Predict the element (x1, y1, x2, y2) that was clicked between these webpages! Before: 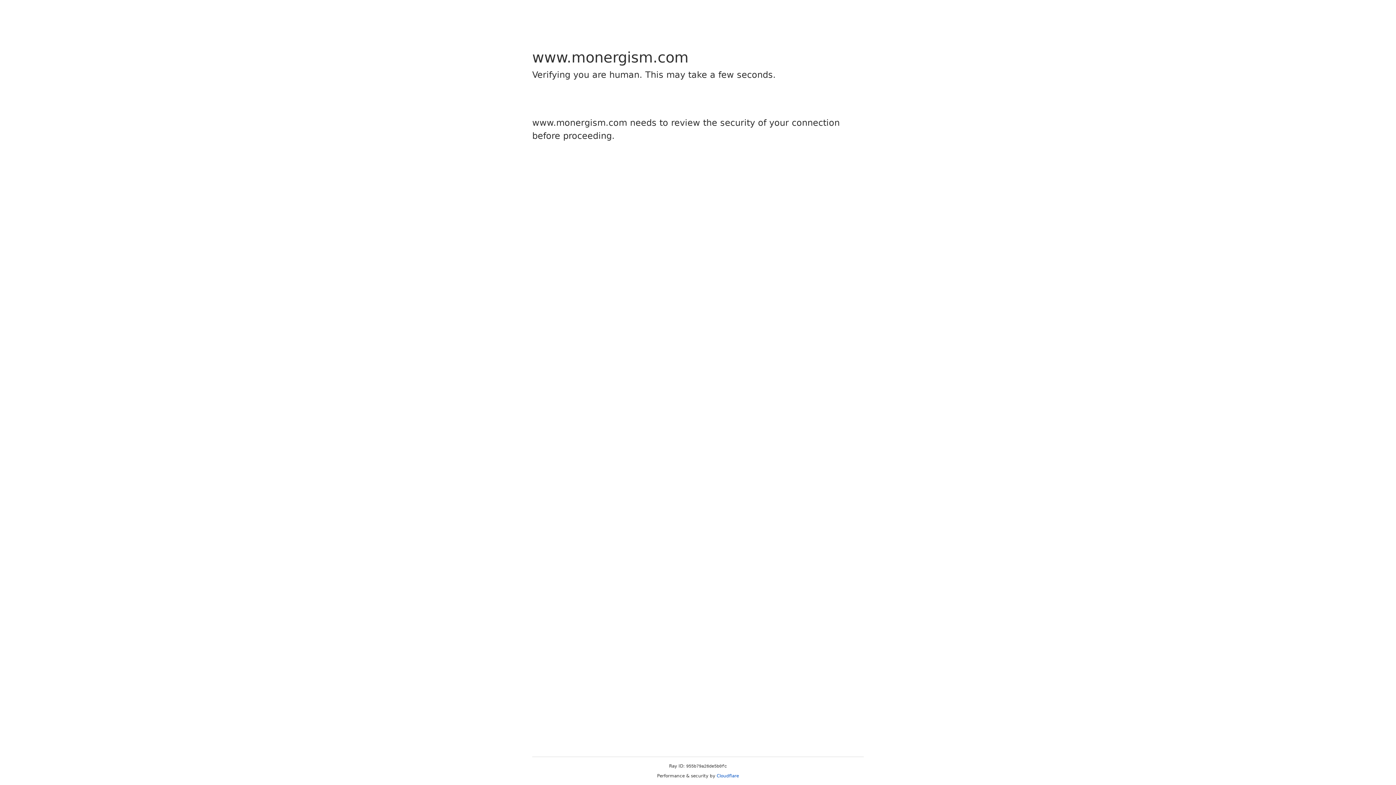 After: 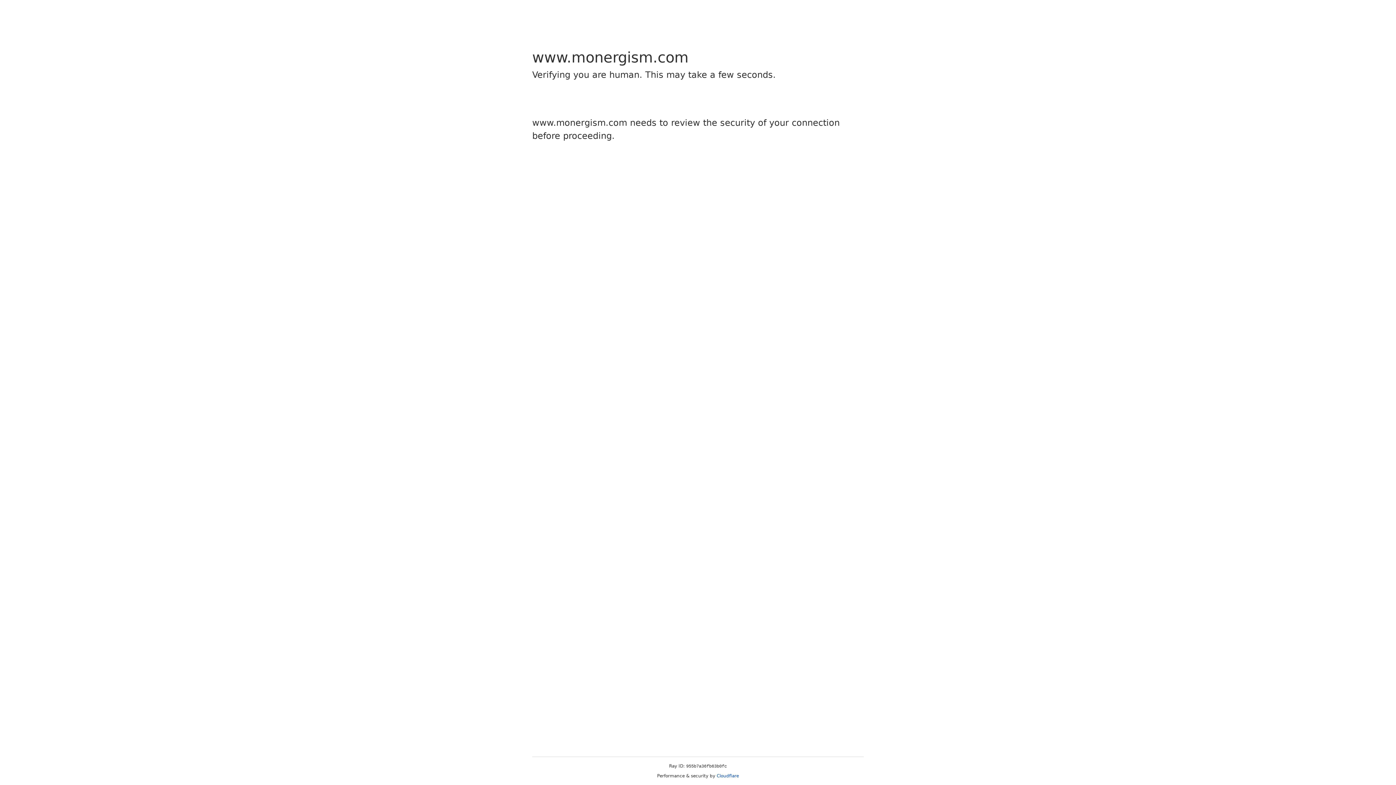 Action: bbox: (716, 773, 739, 778) label: Cloudflare